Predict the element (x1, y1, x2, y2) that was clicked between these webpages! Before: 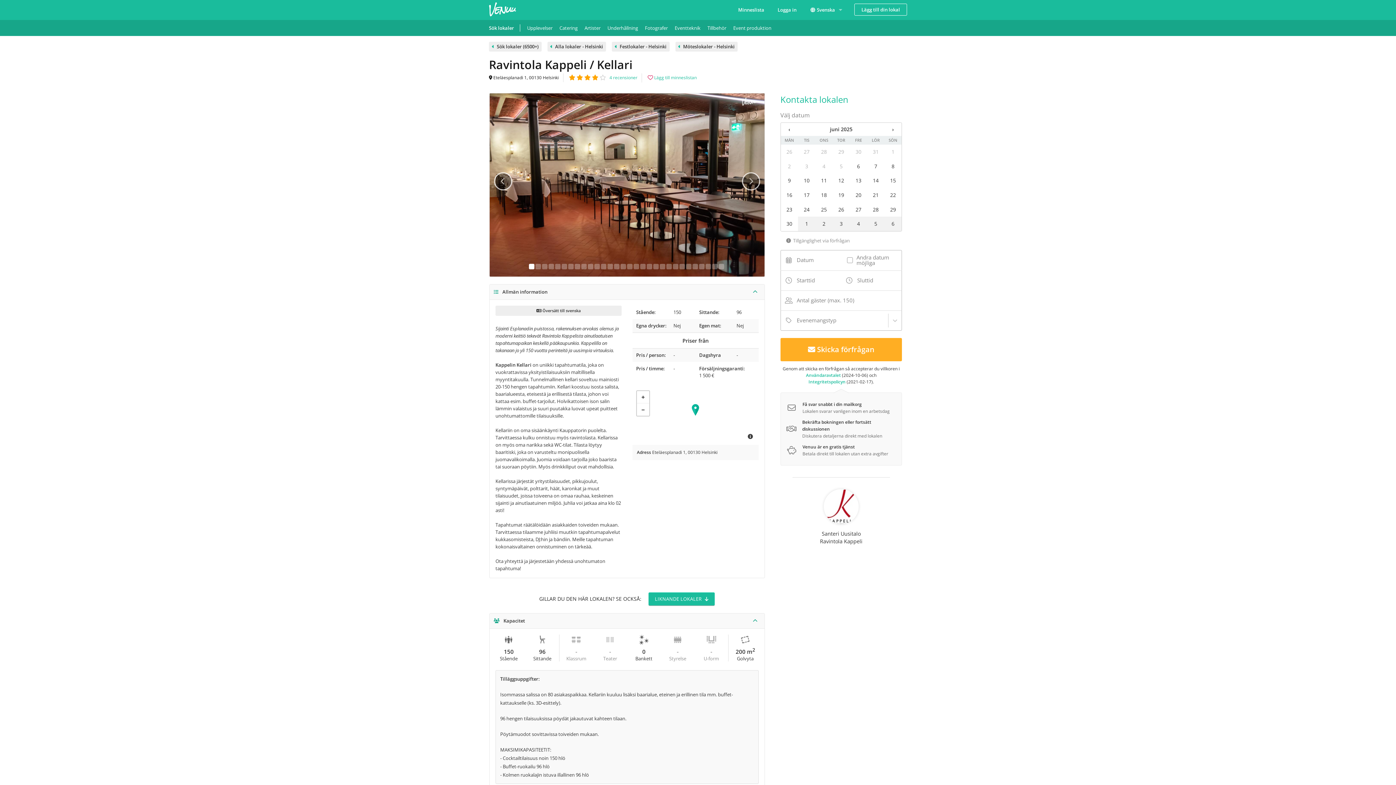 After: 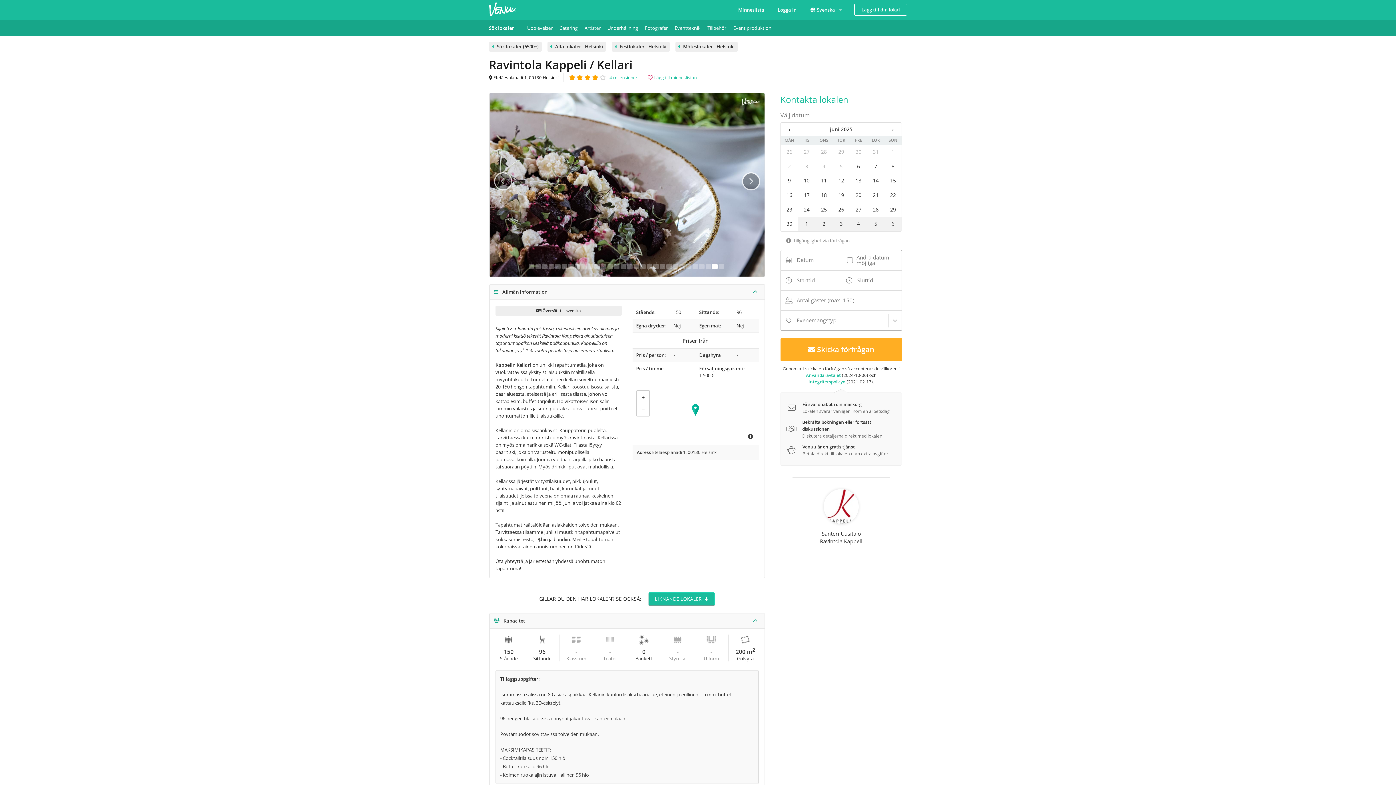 Action: bbox: (712, 264, 717, 269) label: 29 of 30